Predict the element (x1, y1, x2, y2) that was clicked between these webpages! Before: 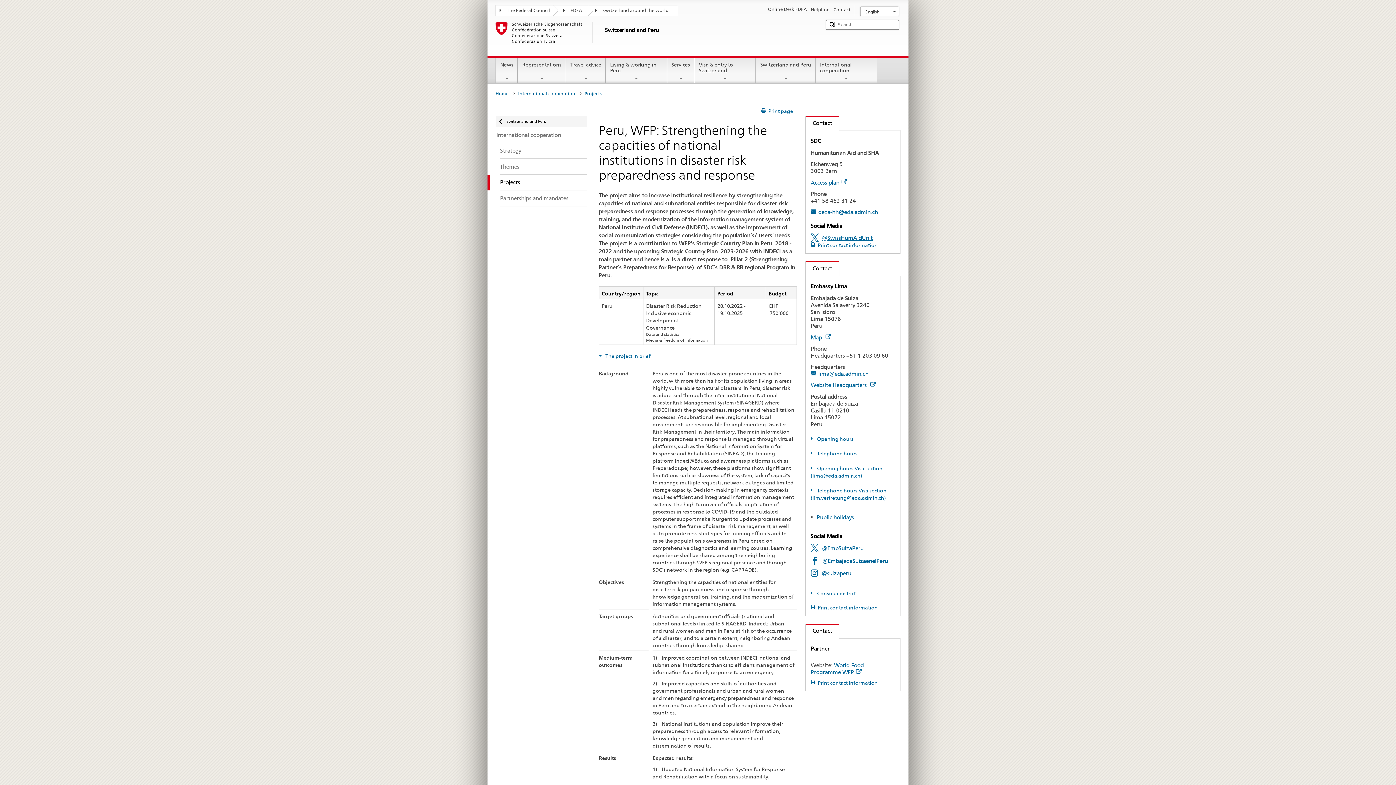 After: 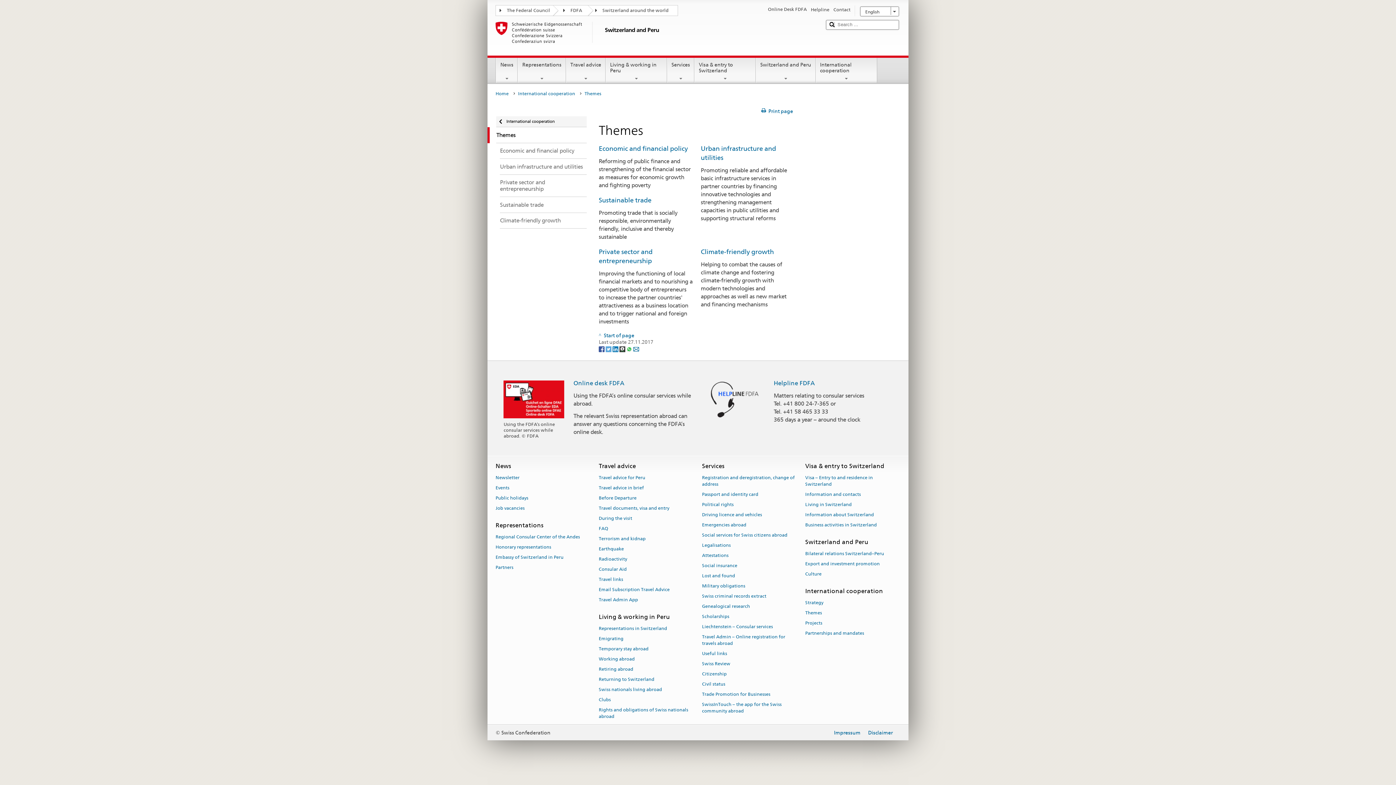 Action: bbox: (487, 159, 586, 174) label: Themes